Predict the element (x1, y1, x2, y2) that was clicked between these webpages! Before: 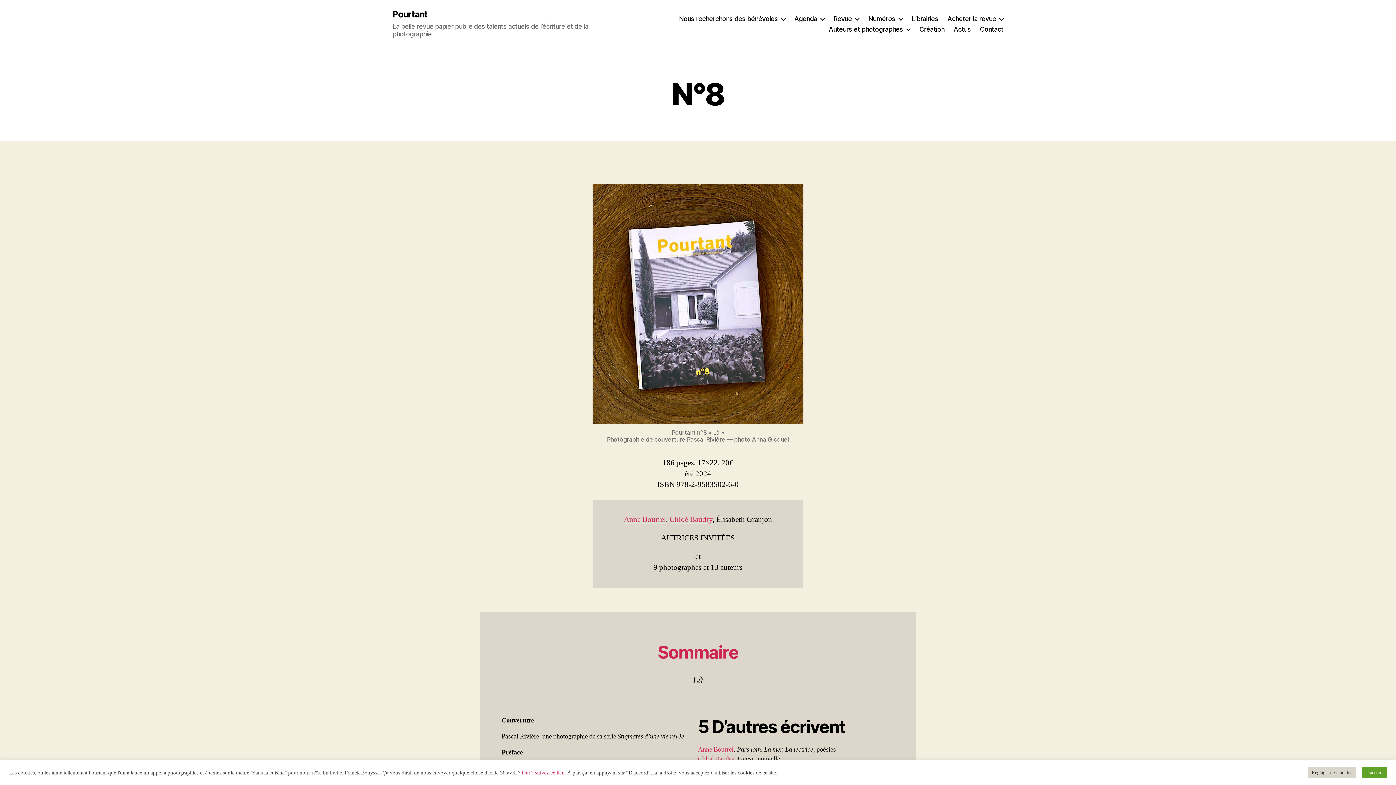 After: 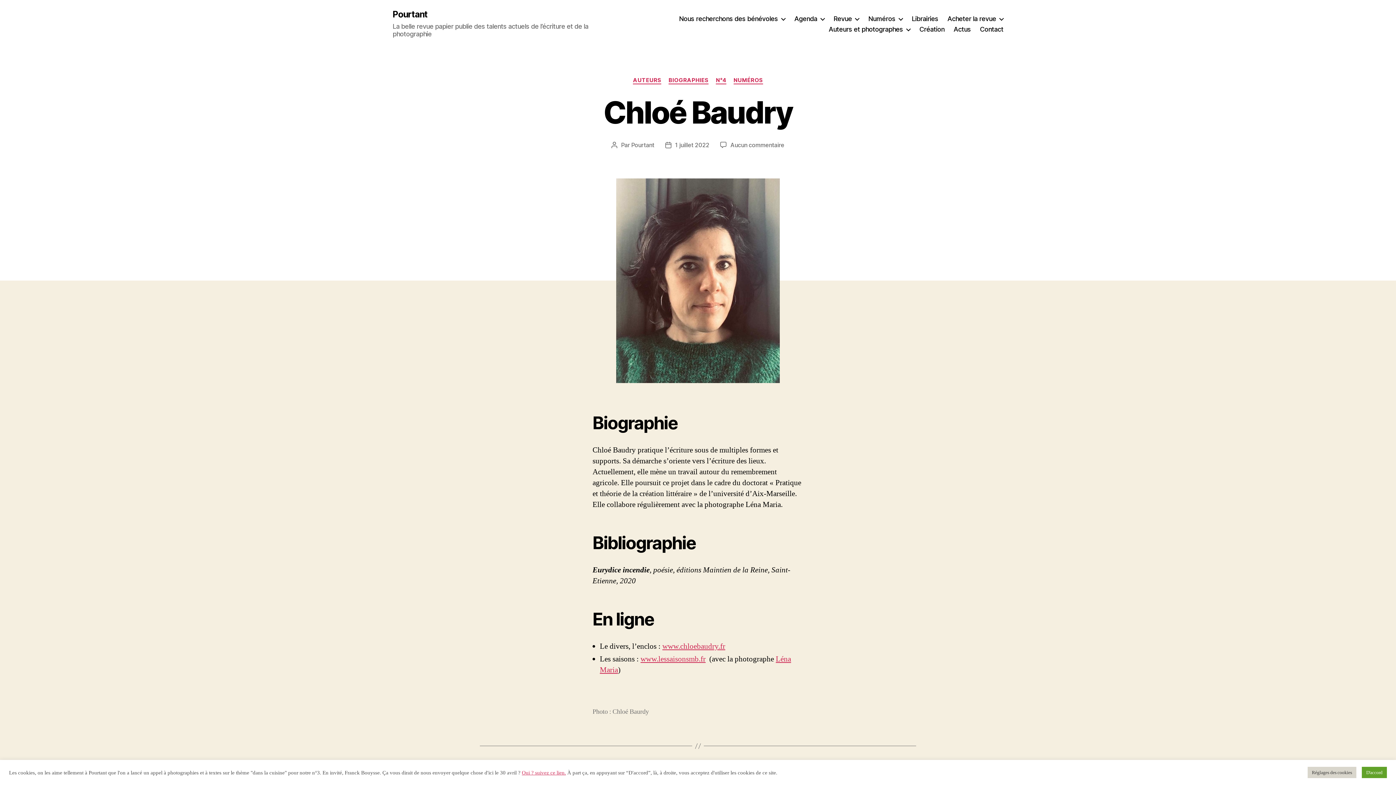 Action: bbox: (698, 755, 734, 763) label: Chloé Baudry